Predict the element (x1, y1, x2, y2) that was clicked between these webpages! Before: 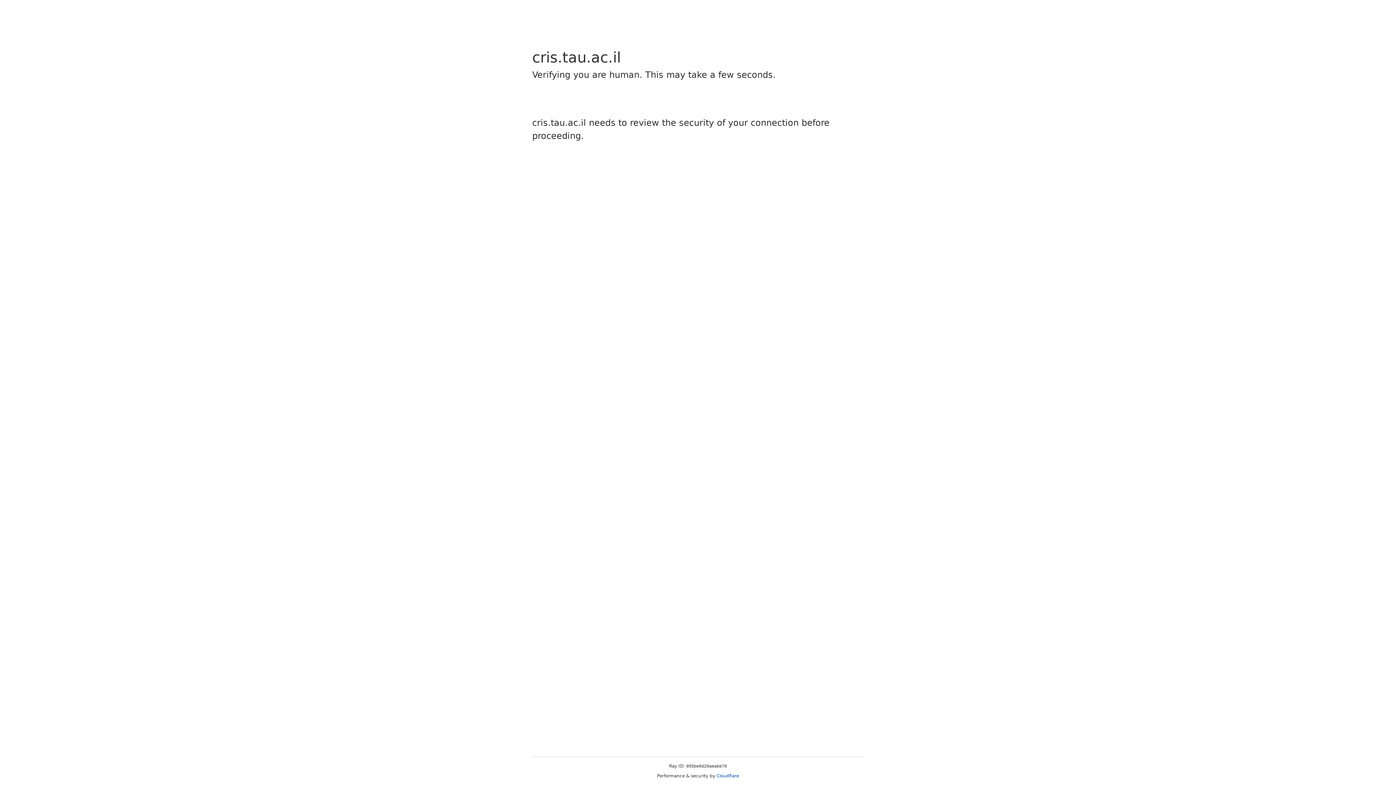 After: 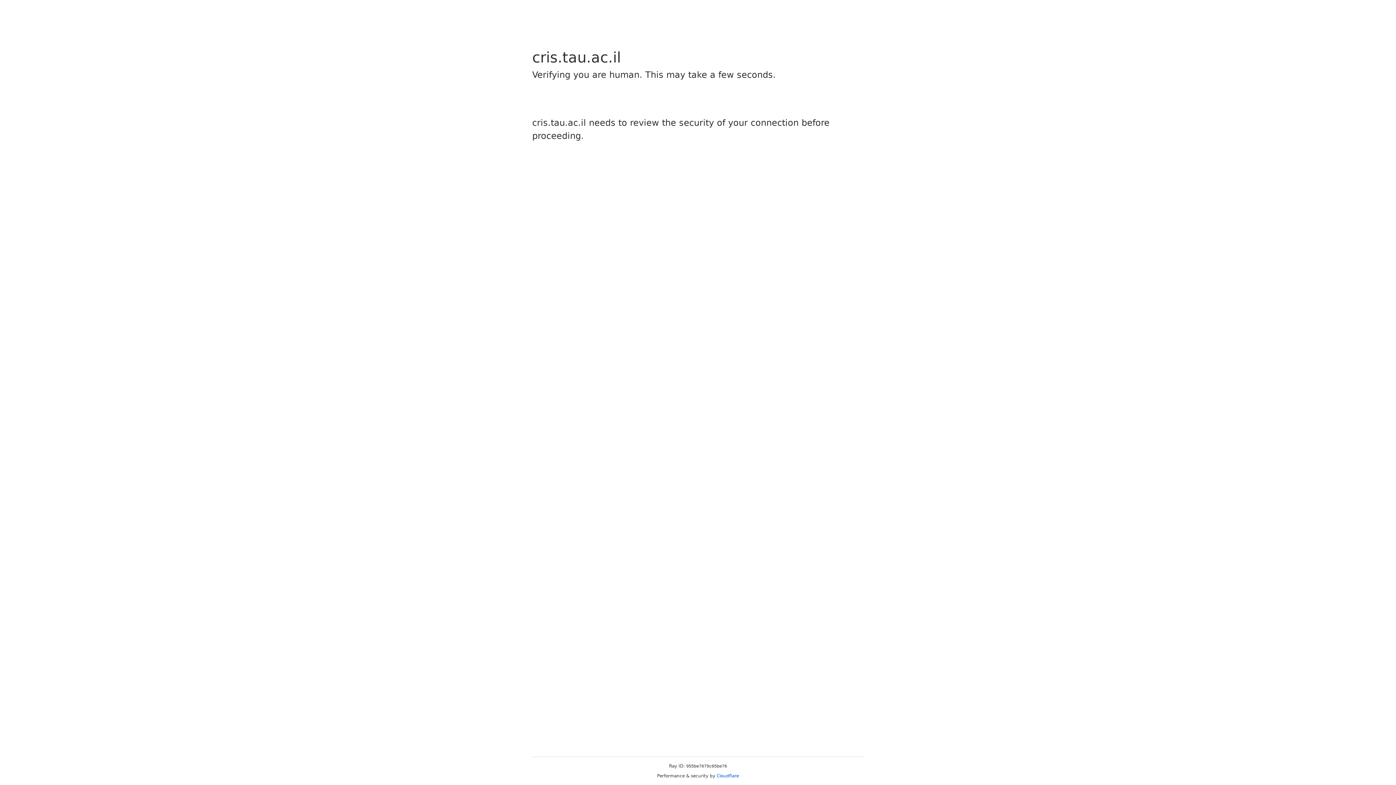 Action: bbox: (716, 773, 739, 778) label: Cloudflare